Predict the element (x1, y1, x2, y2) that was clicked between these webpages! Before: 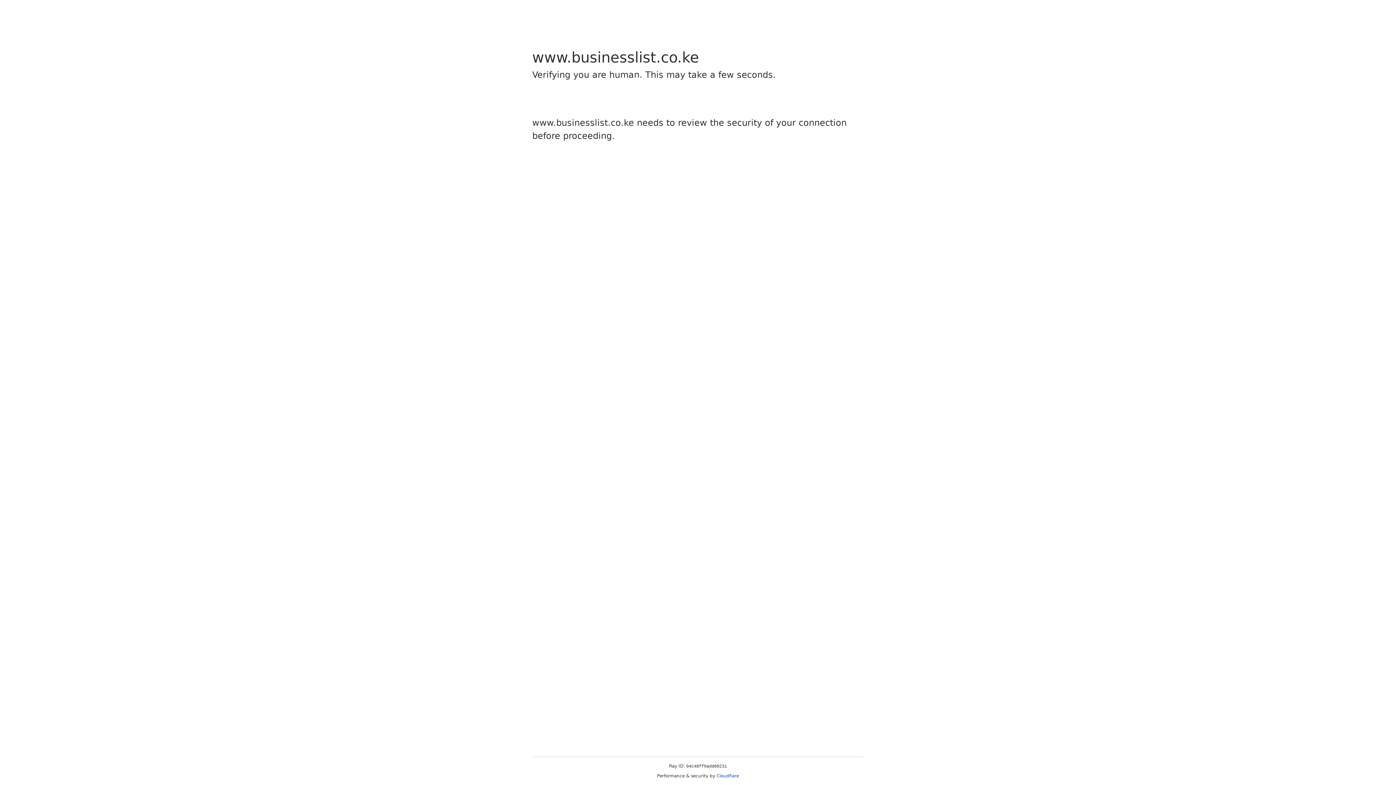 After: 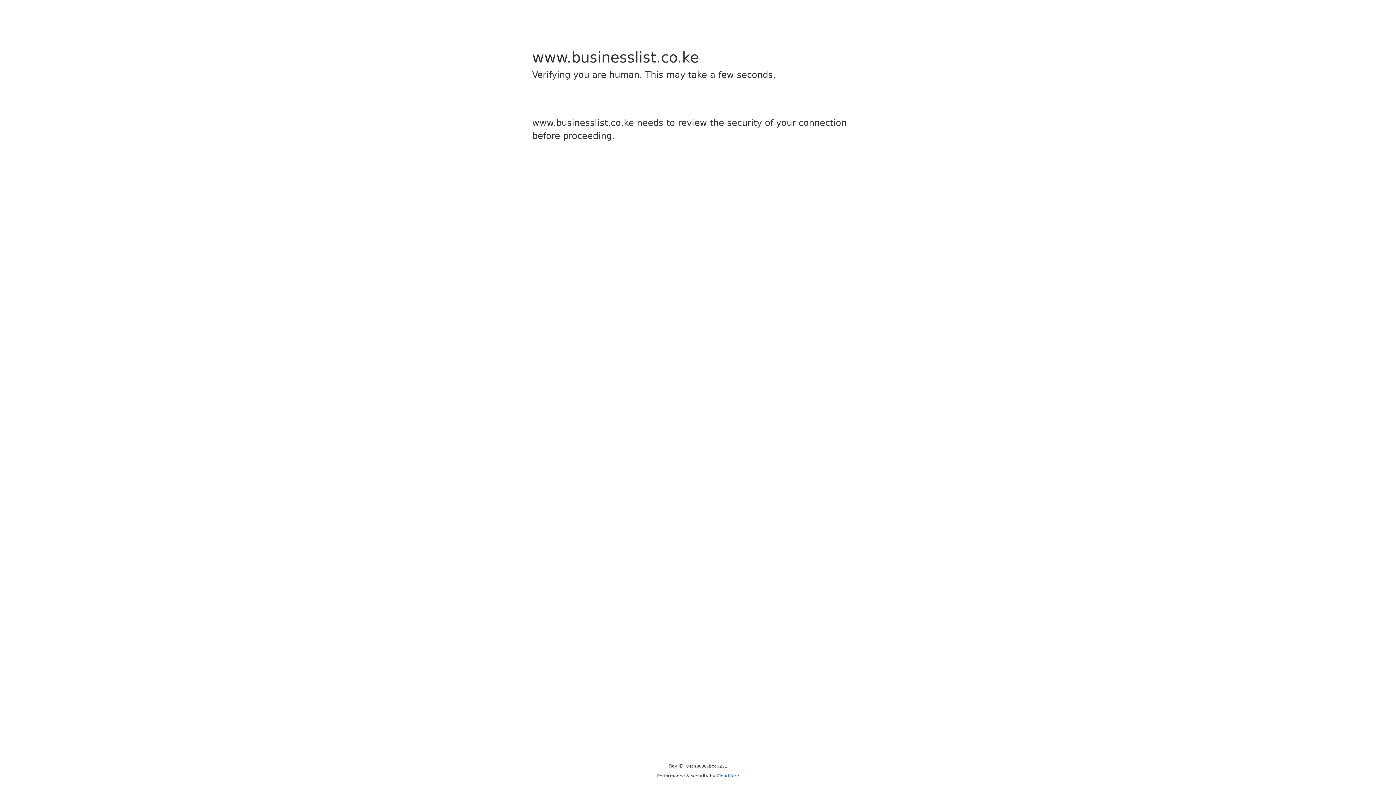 Action: bbox: (716, 773, 739, 778) label: Cloudflare